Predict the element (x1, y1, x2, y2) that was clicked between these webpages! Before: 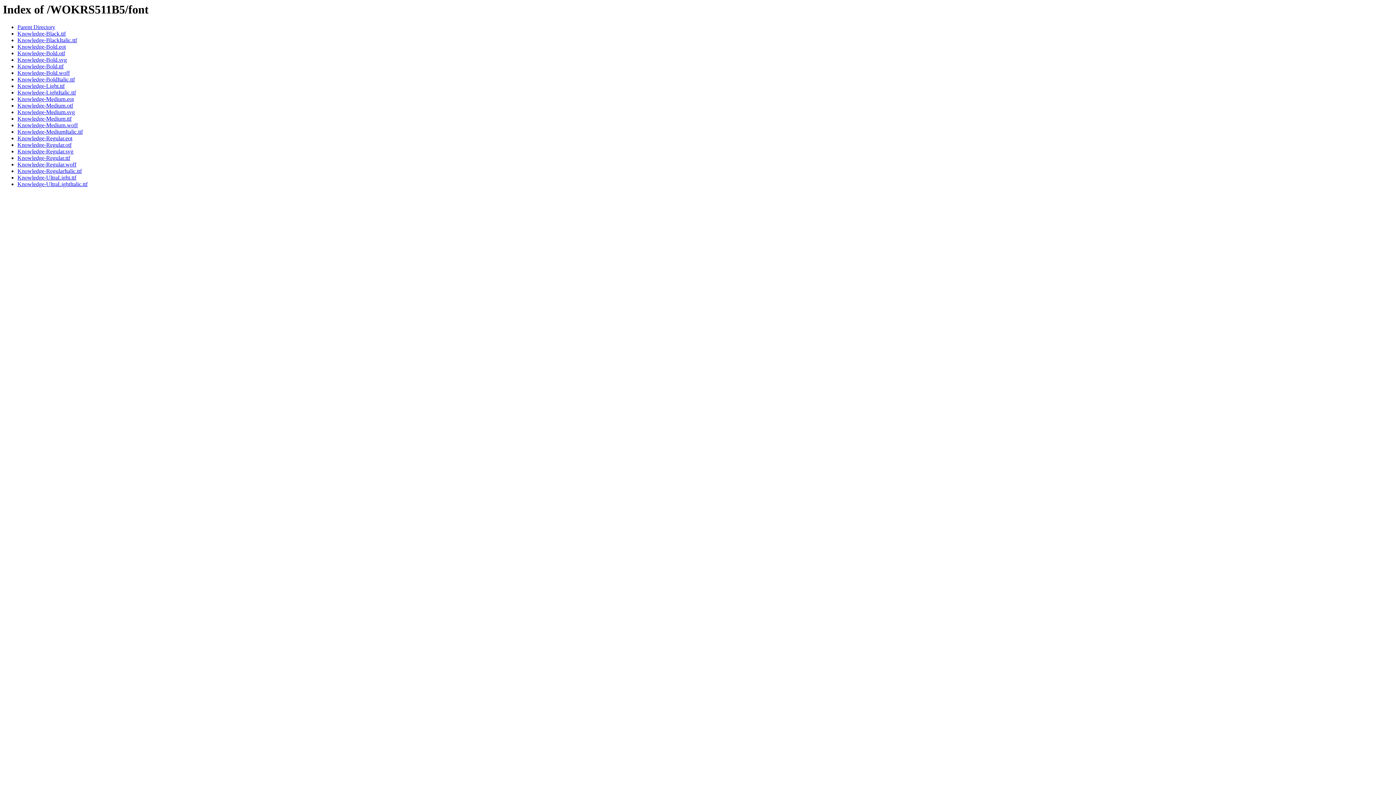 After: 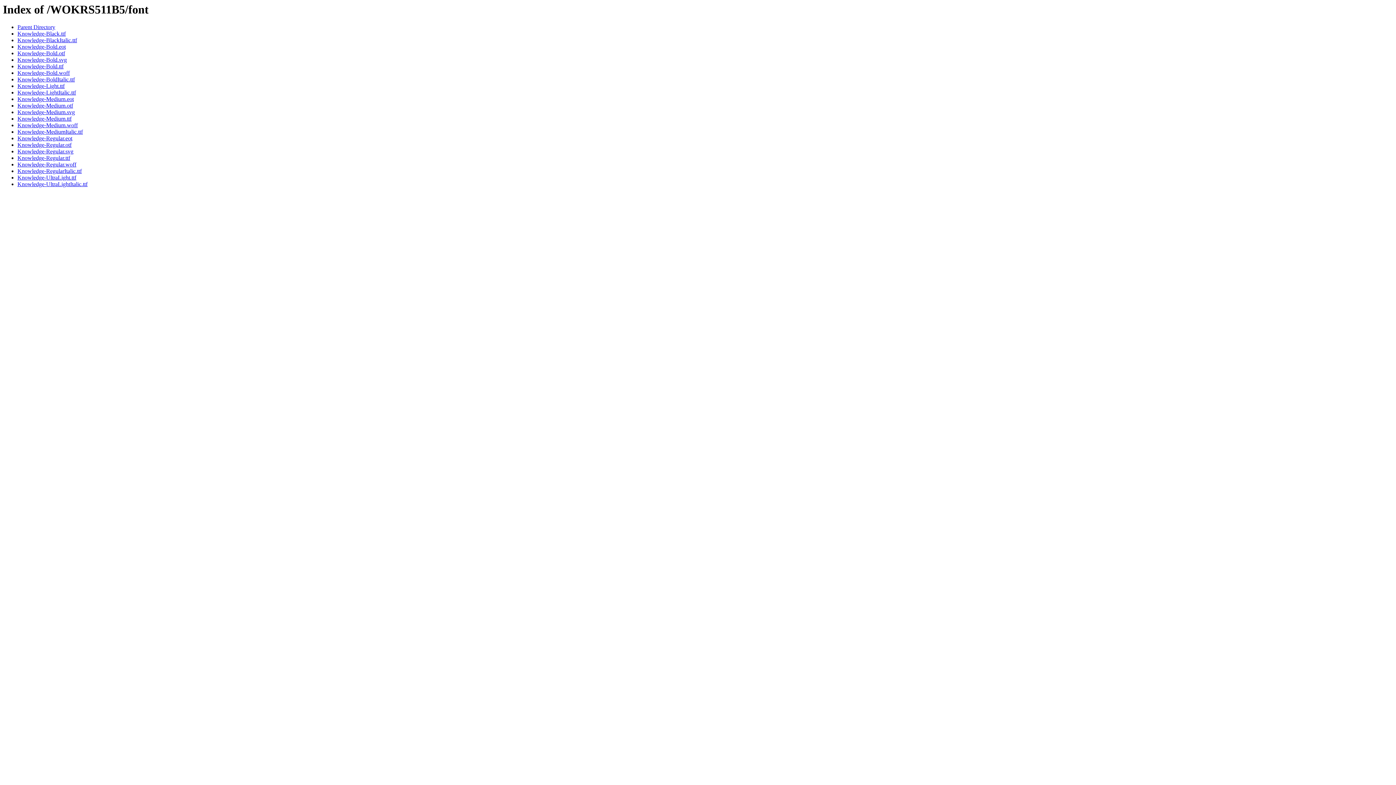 Action: label: Knowledge-Regular.otf bbox: (17, 141, 71, 148)